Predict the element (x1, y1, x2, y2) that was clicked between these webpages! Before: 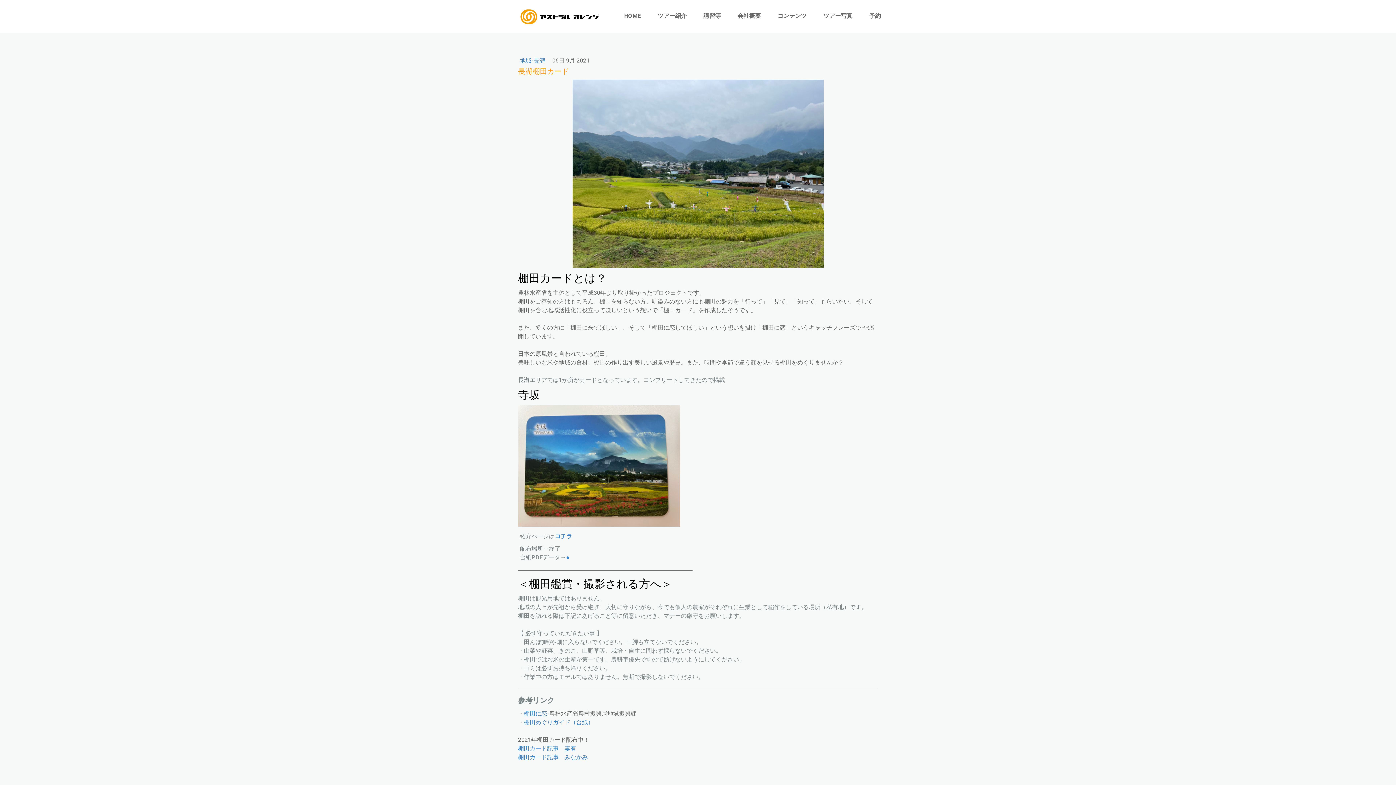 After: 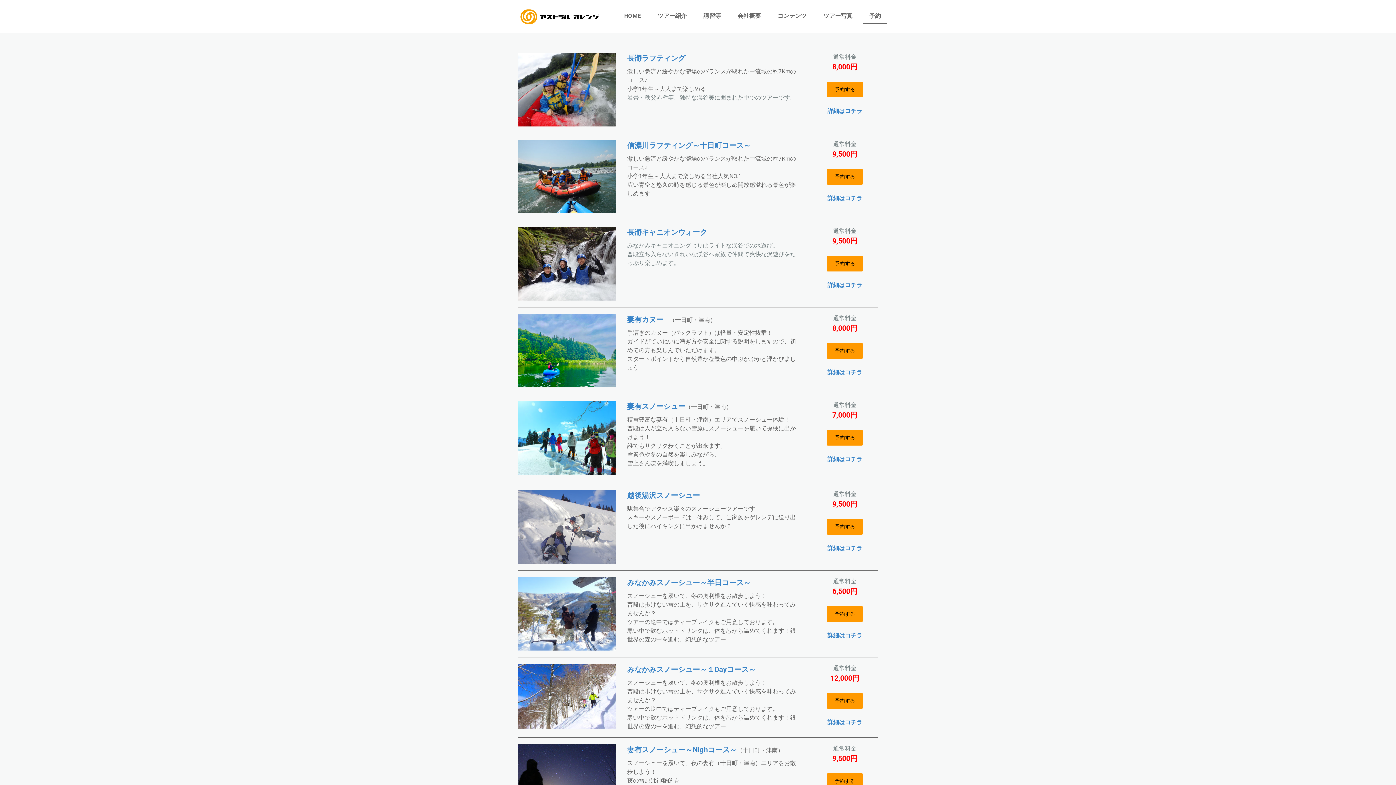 Action: label: 予約 bbox: (862, 8, 887, 24)